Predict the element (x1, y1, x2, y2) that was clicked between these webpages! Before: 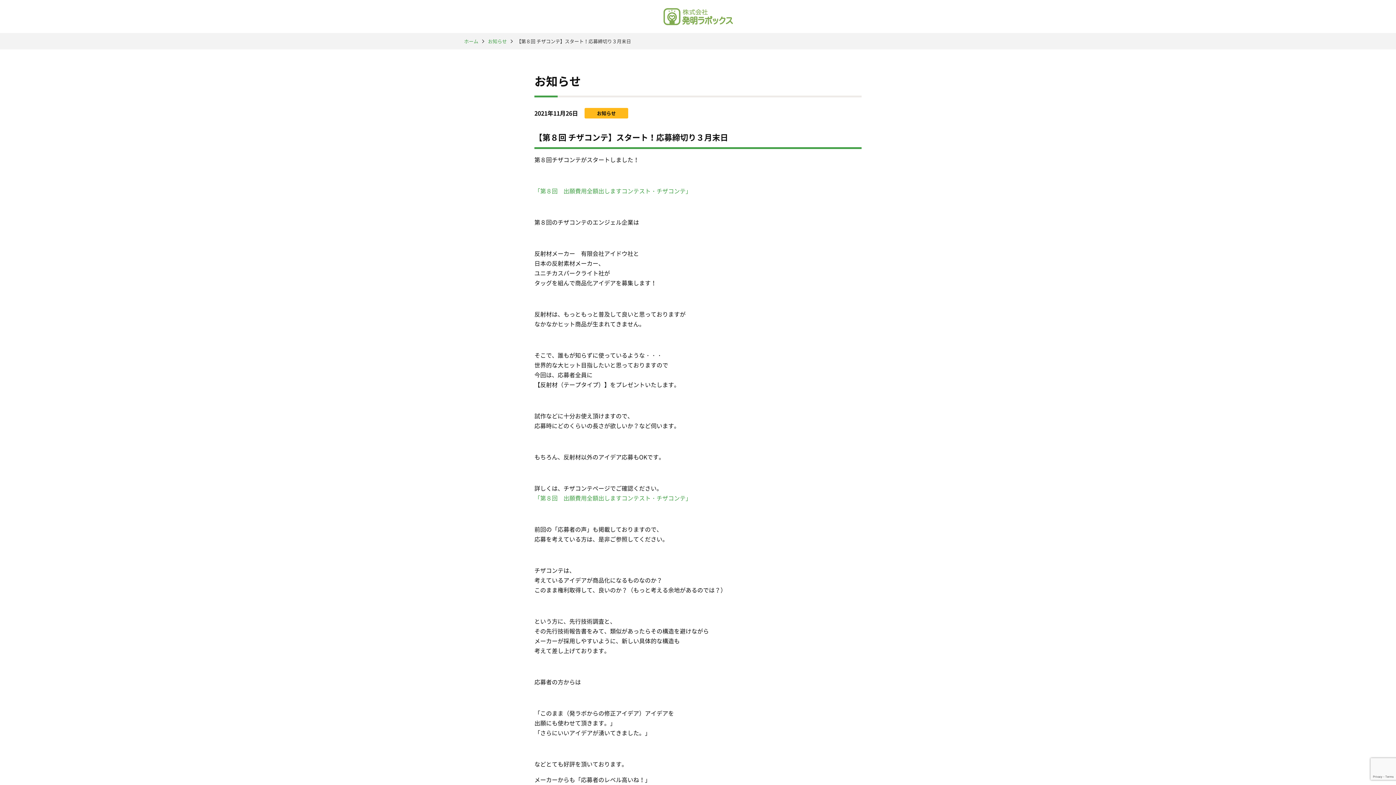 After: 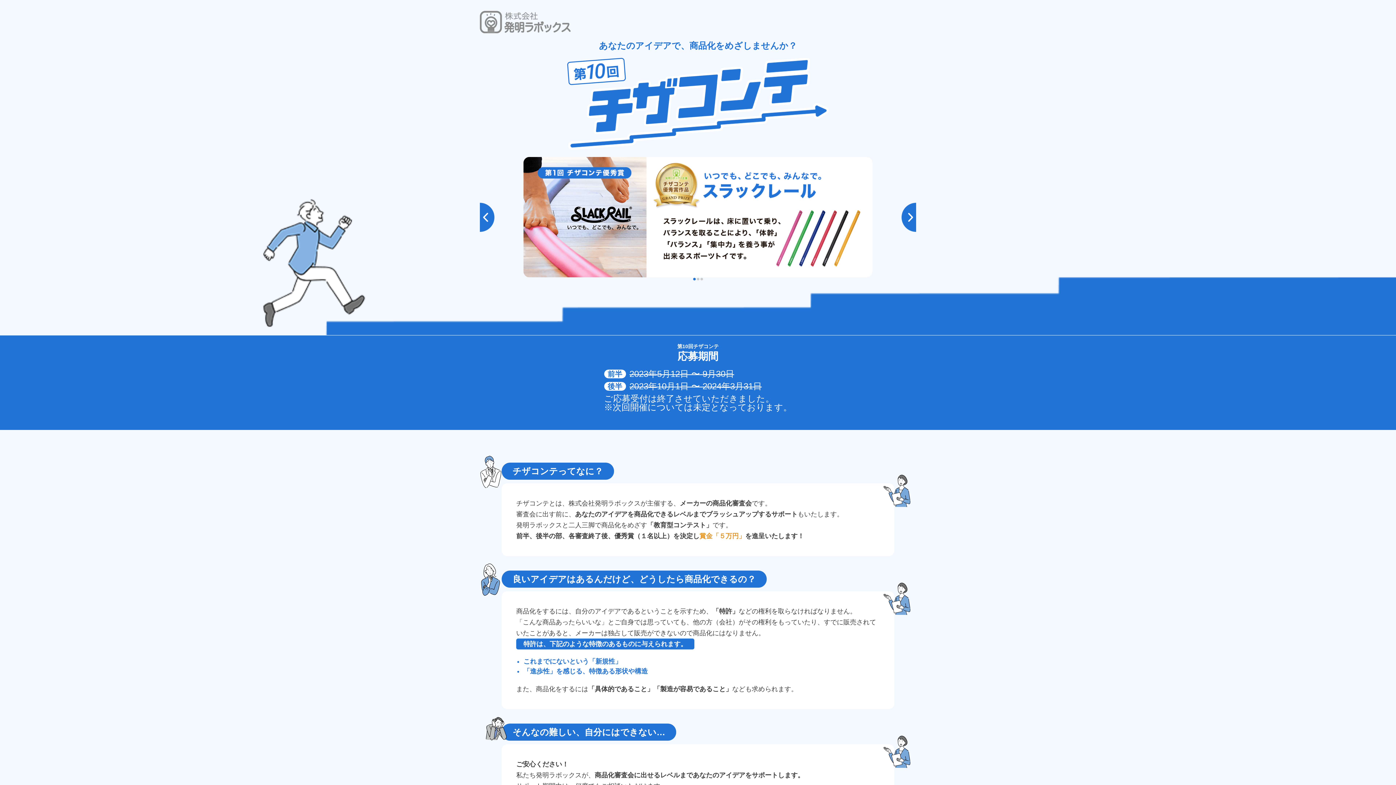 Action: label: 「第８回　出願費用全額出しますコンテスト・チザコンテ」 bbox: (534, 493, 691, 502)